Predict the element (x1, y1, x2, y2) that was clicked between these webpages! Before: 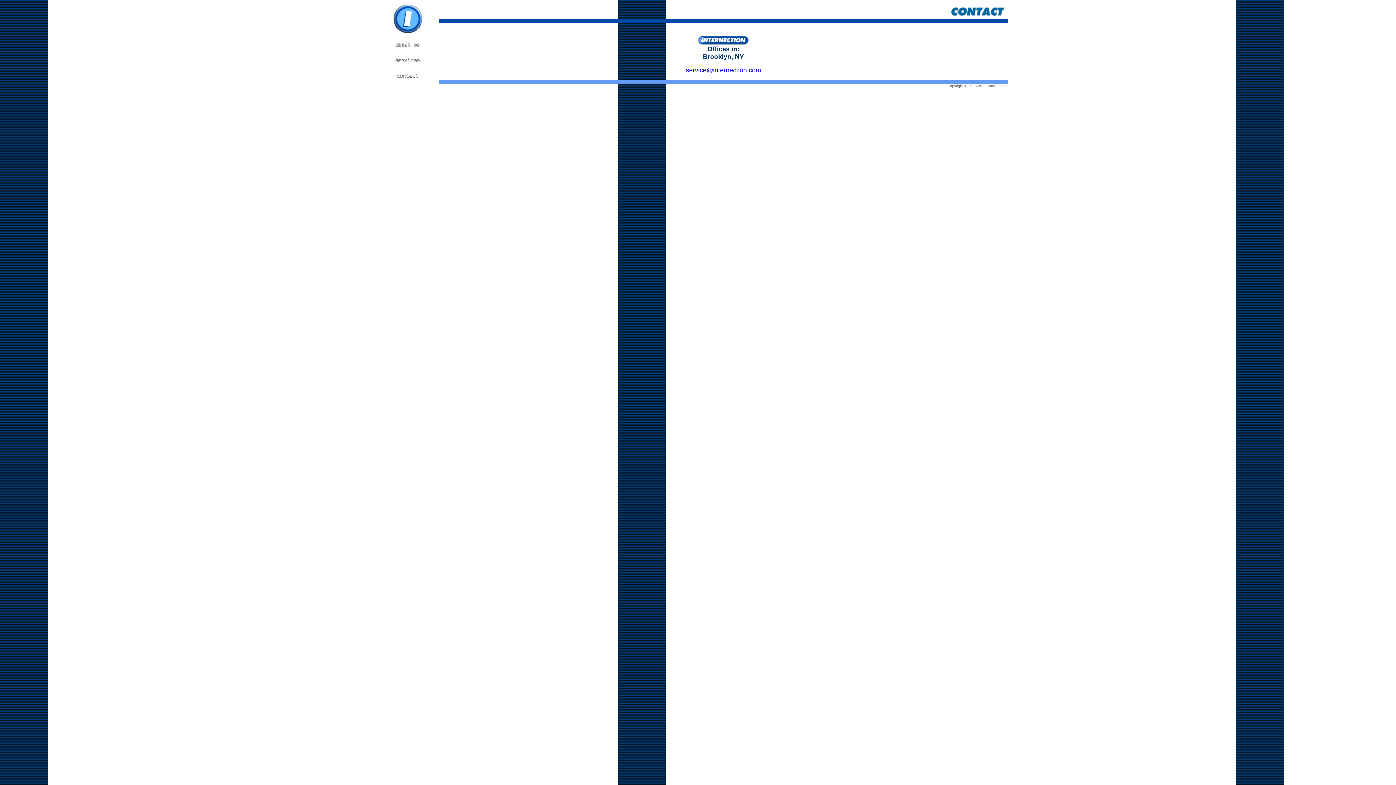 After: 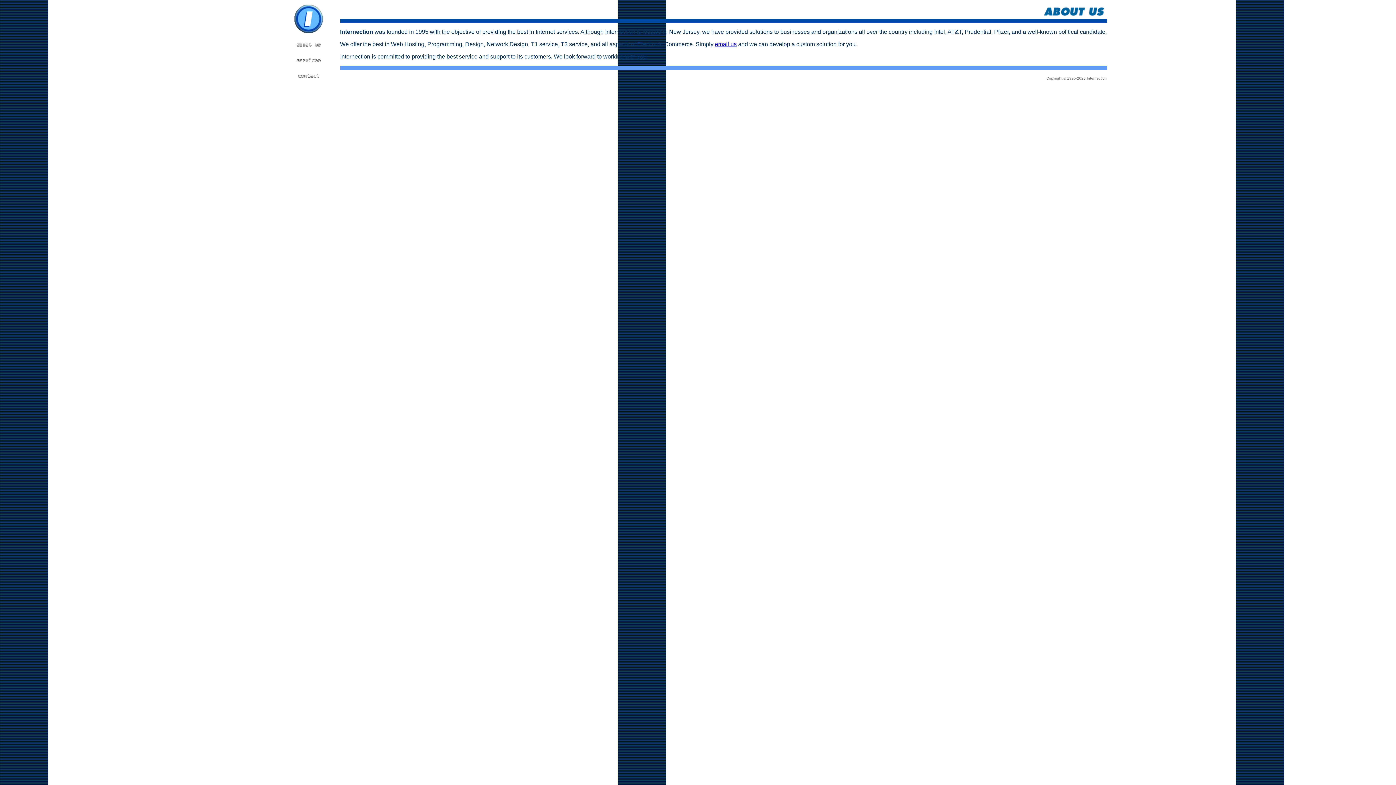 Action: bbox: (388, 44, 427, 50)